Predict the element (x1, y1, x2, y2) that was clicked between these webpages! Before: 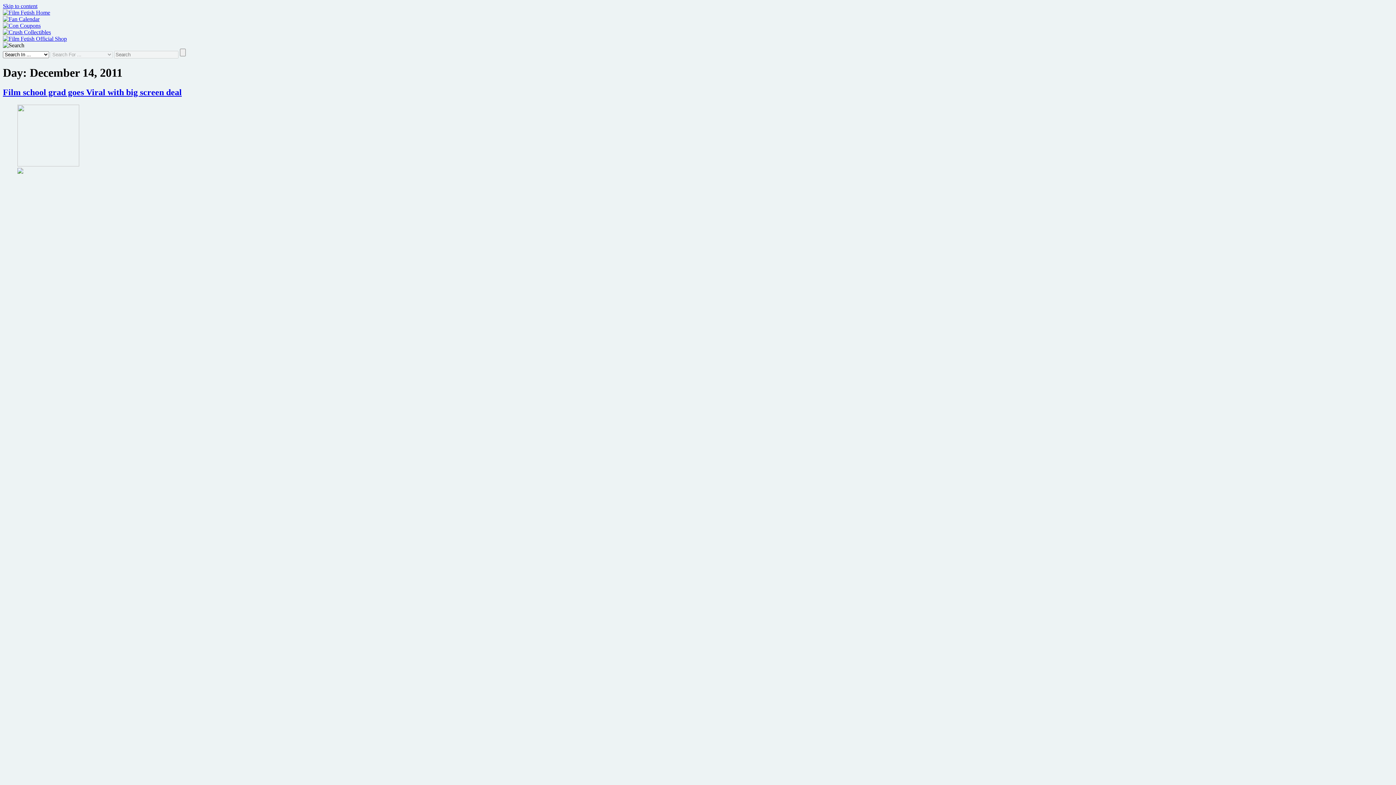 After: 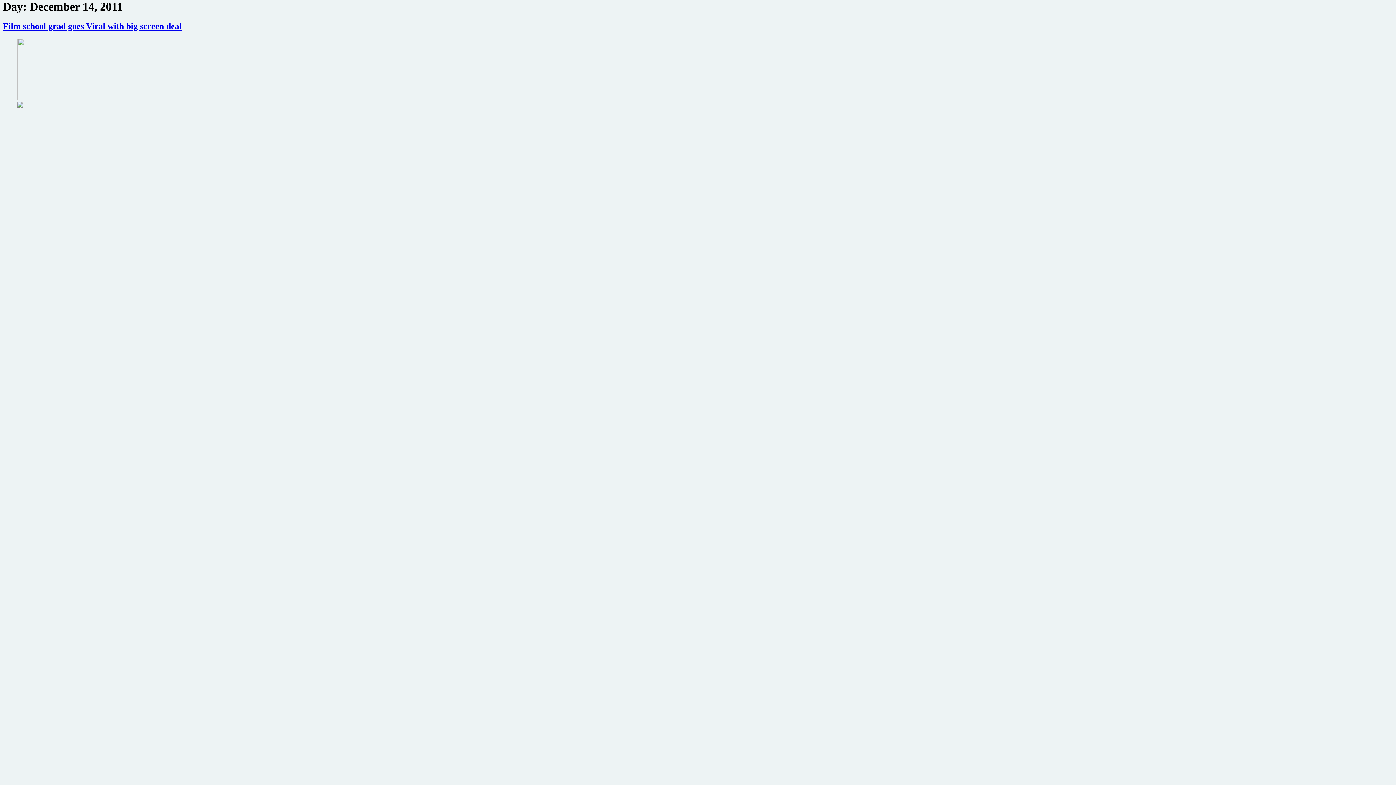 Action: label: Skip to content bbox: (2, 2, 37, 9)